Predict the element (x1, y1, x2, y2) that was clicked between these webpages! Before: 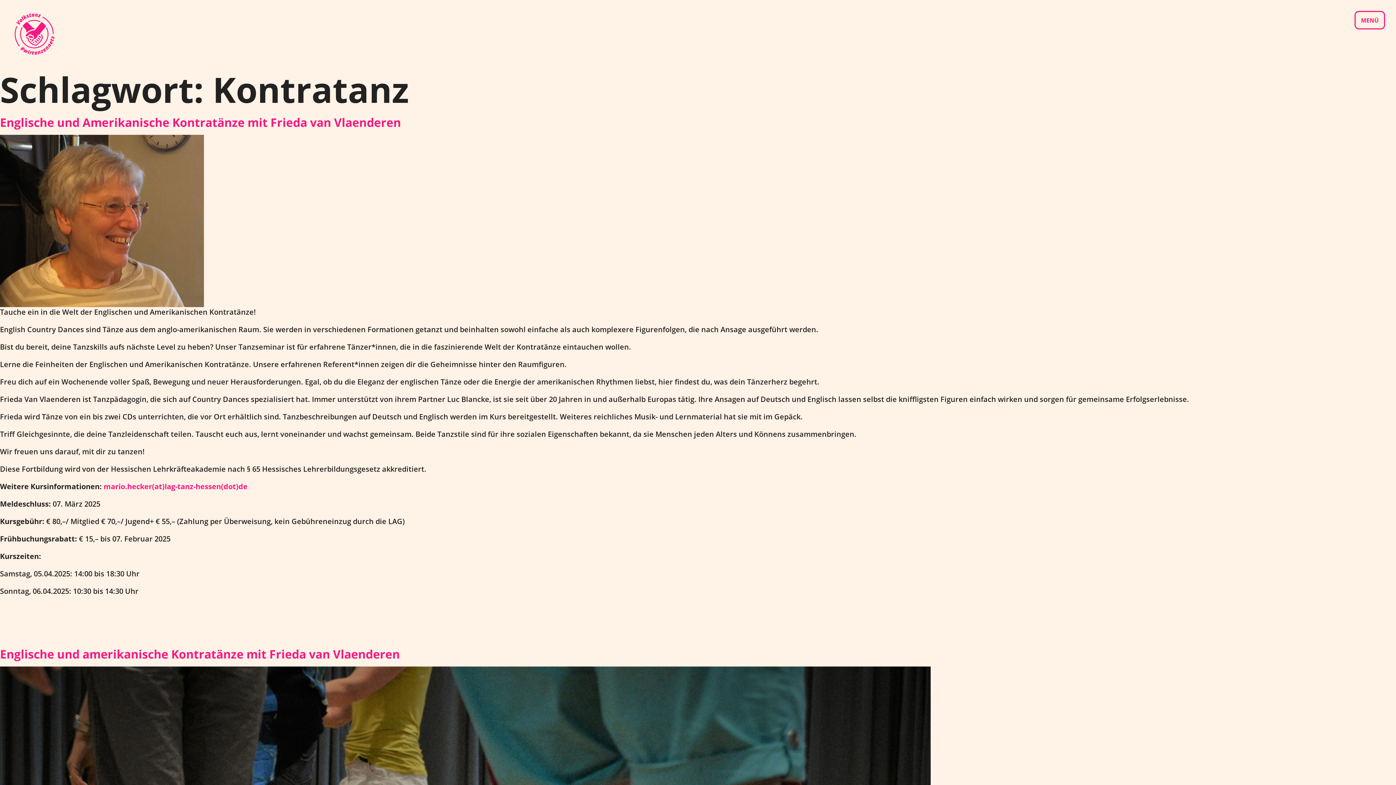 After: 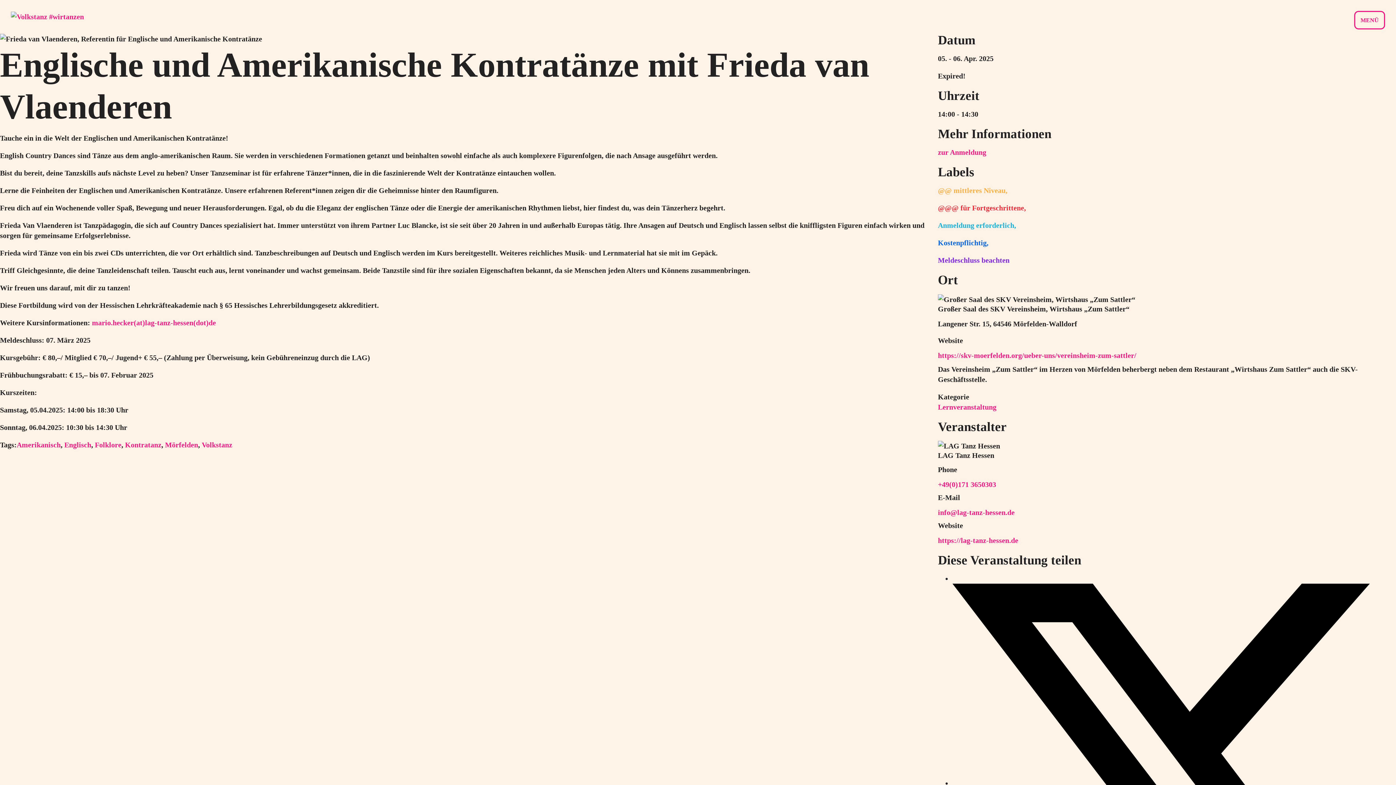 Action: bbox: (0, 215, 204, 225)